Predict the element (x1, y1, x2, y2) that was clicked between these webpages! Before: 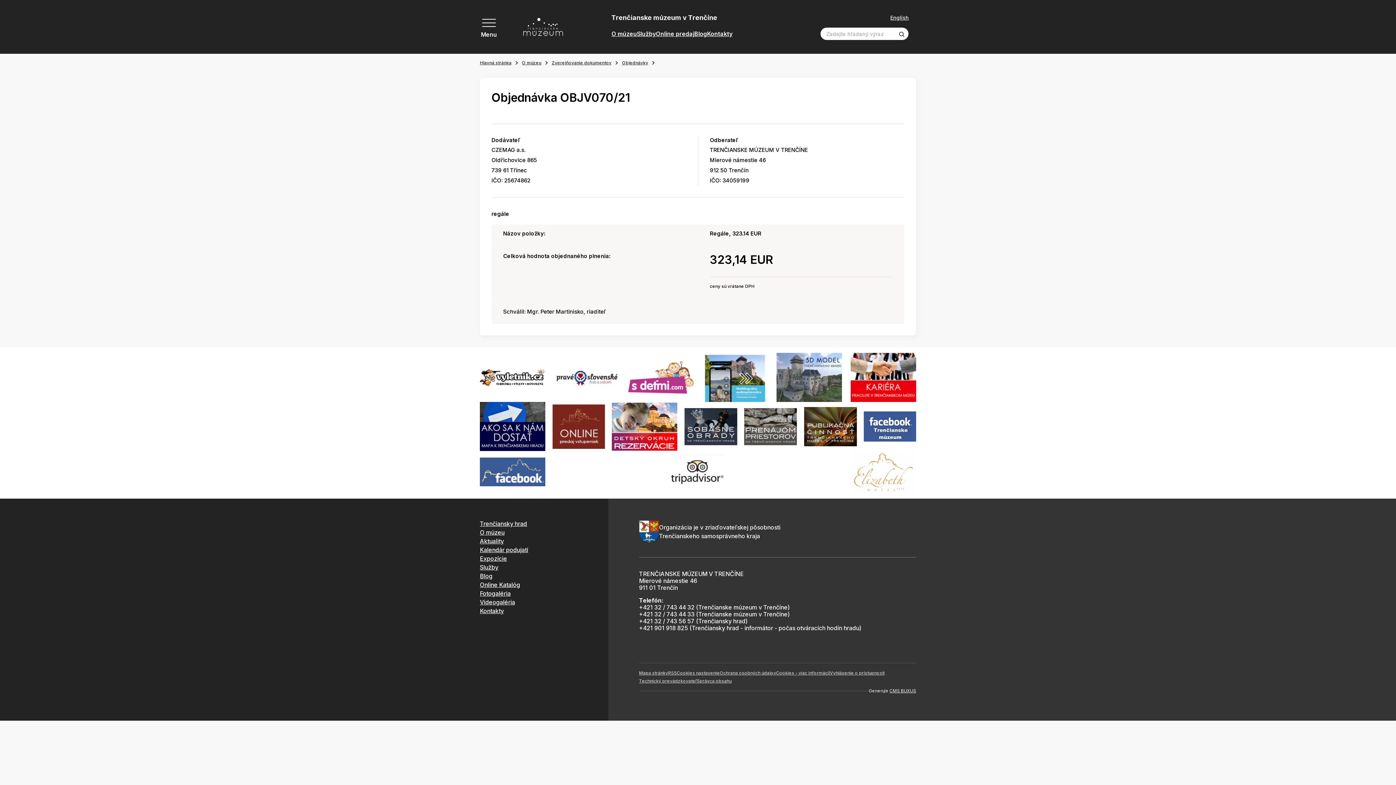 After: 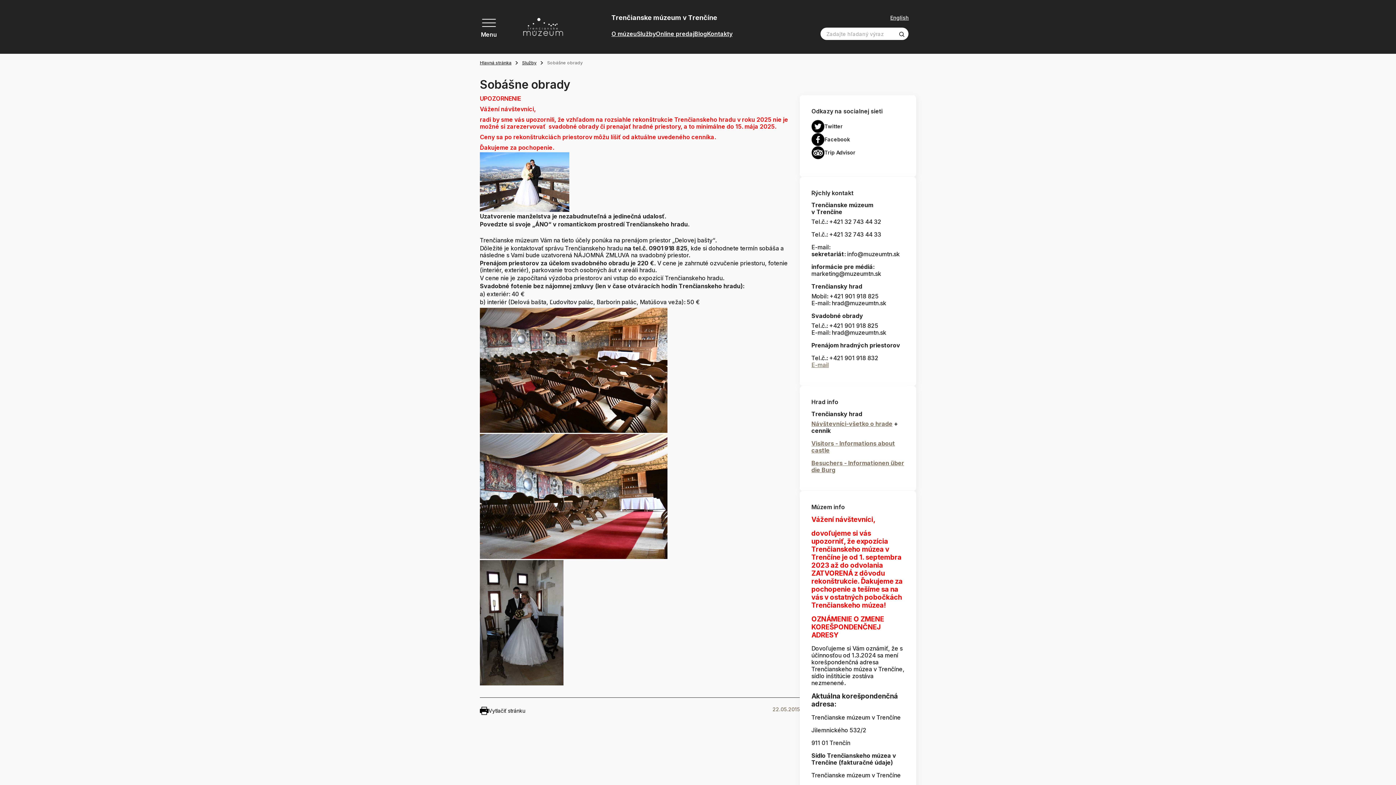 Action: bbox: (684, 408, 737, 445)